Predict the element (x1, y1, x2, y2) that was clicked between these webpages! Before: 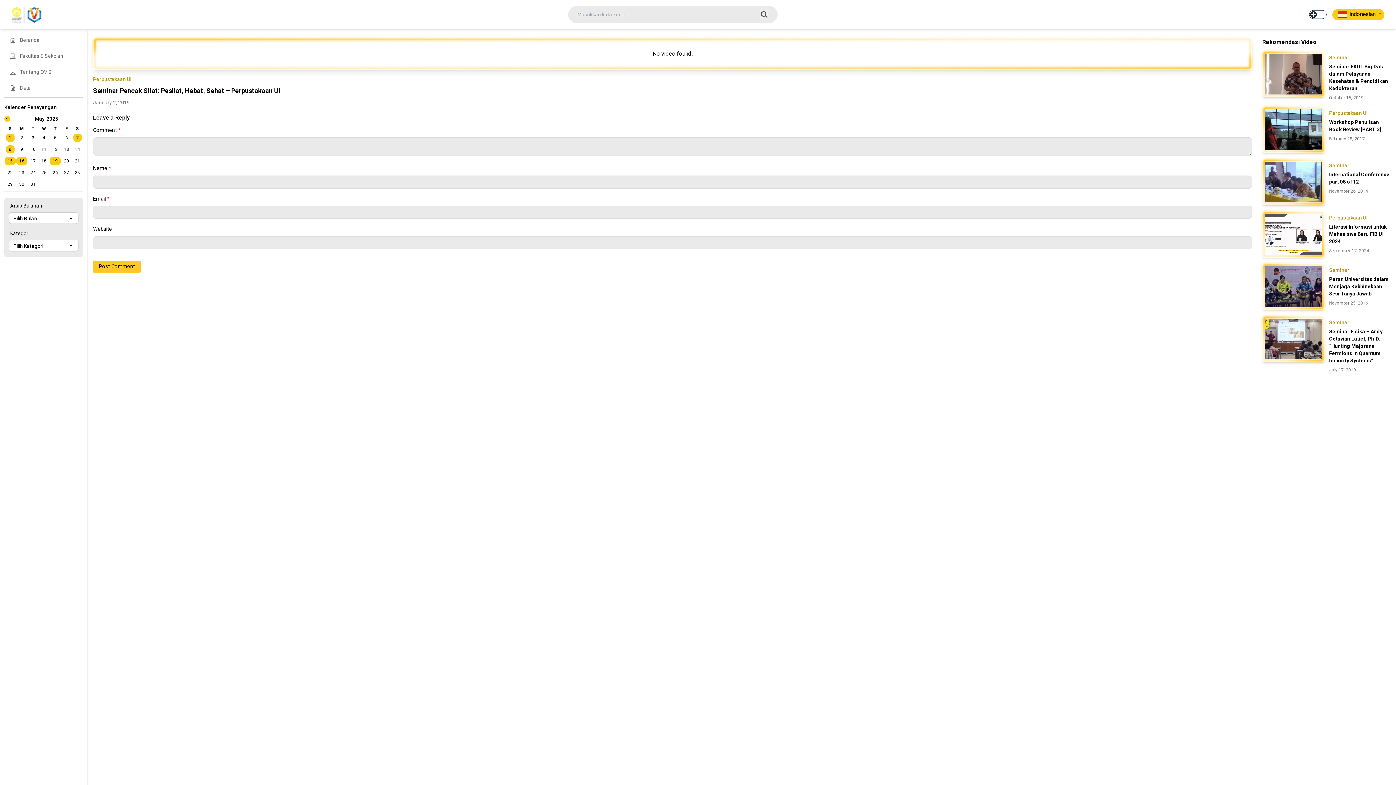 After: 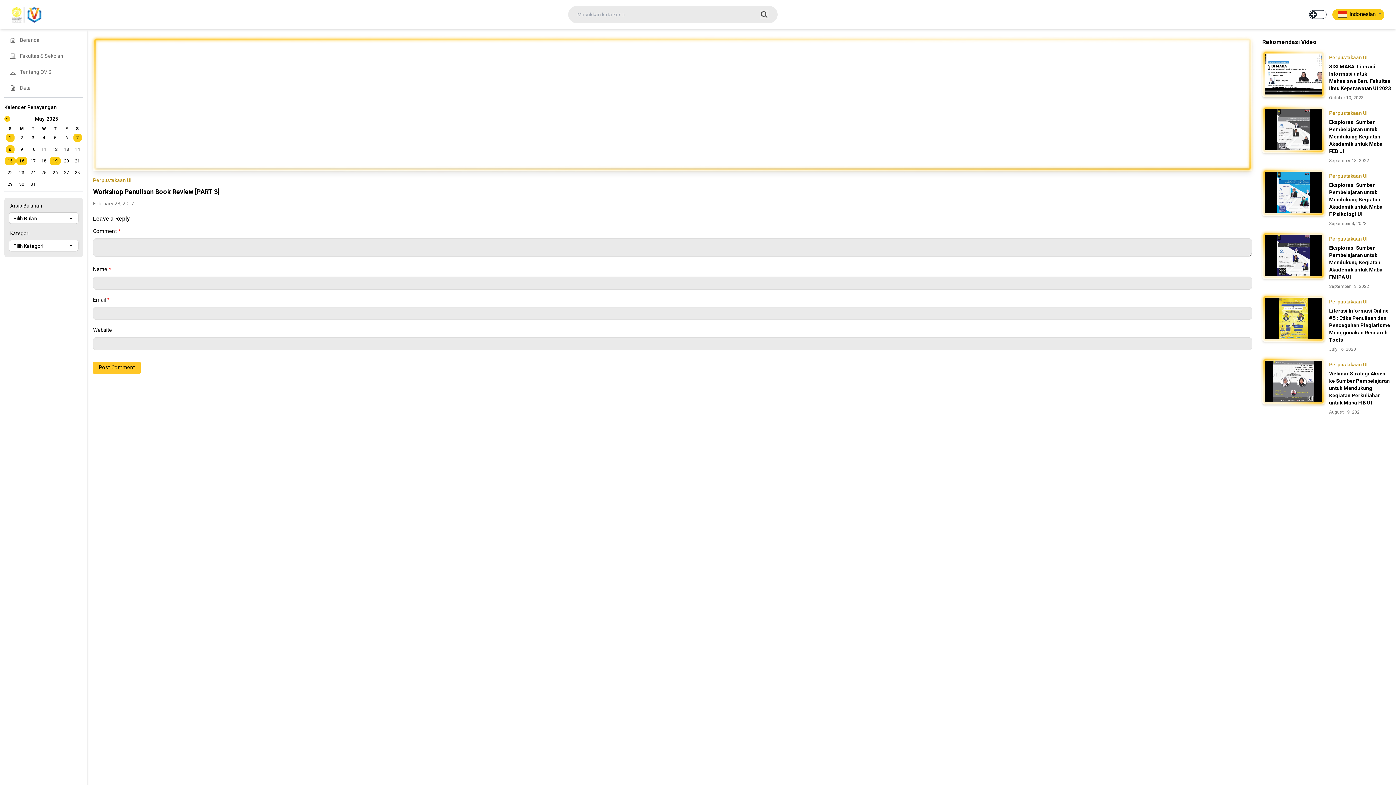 Action: label: Workshop Penulisan Book Review [PART 3] bbox: (1329, 118, 1392, 133)